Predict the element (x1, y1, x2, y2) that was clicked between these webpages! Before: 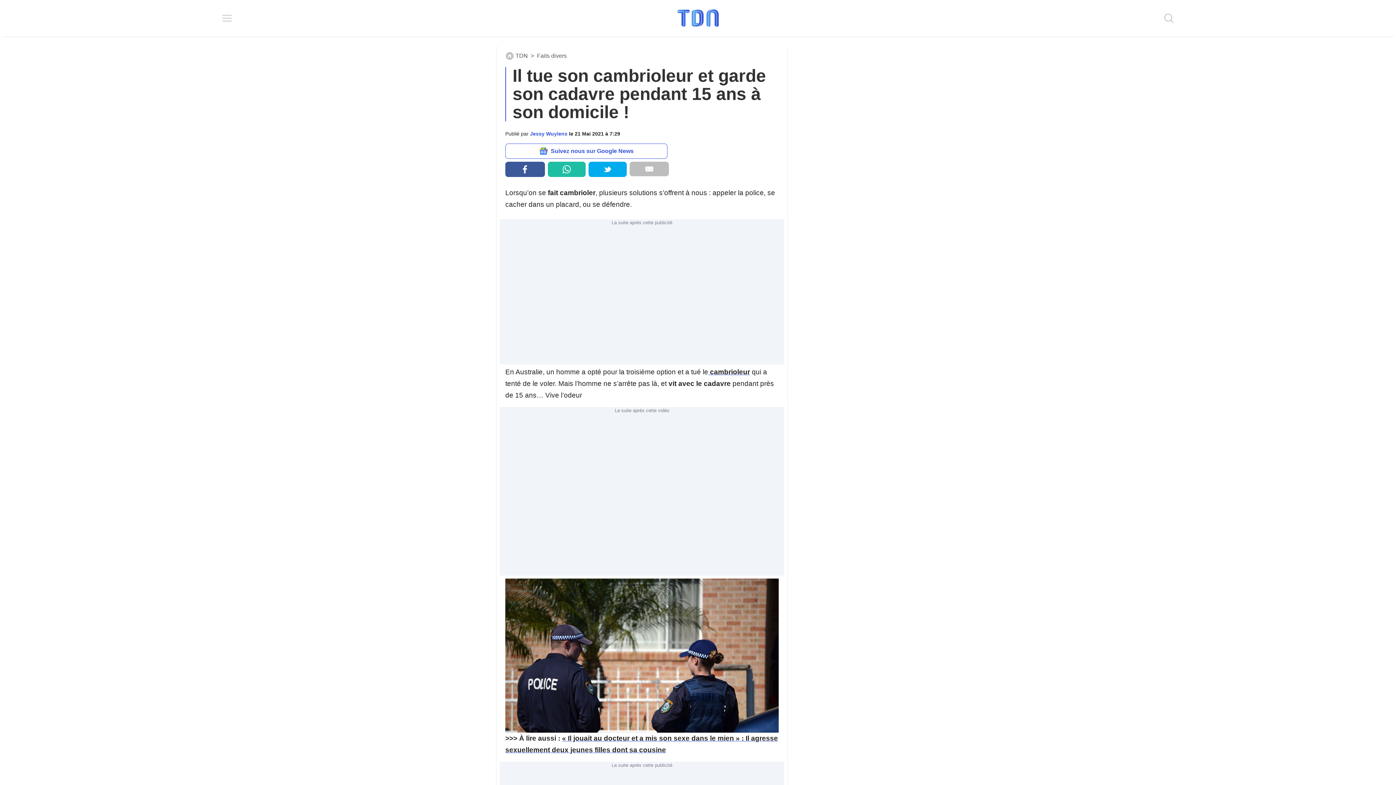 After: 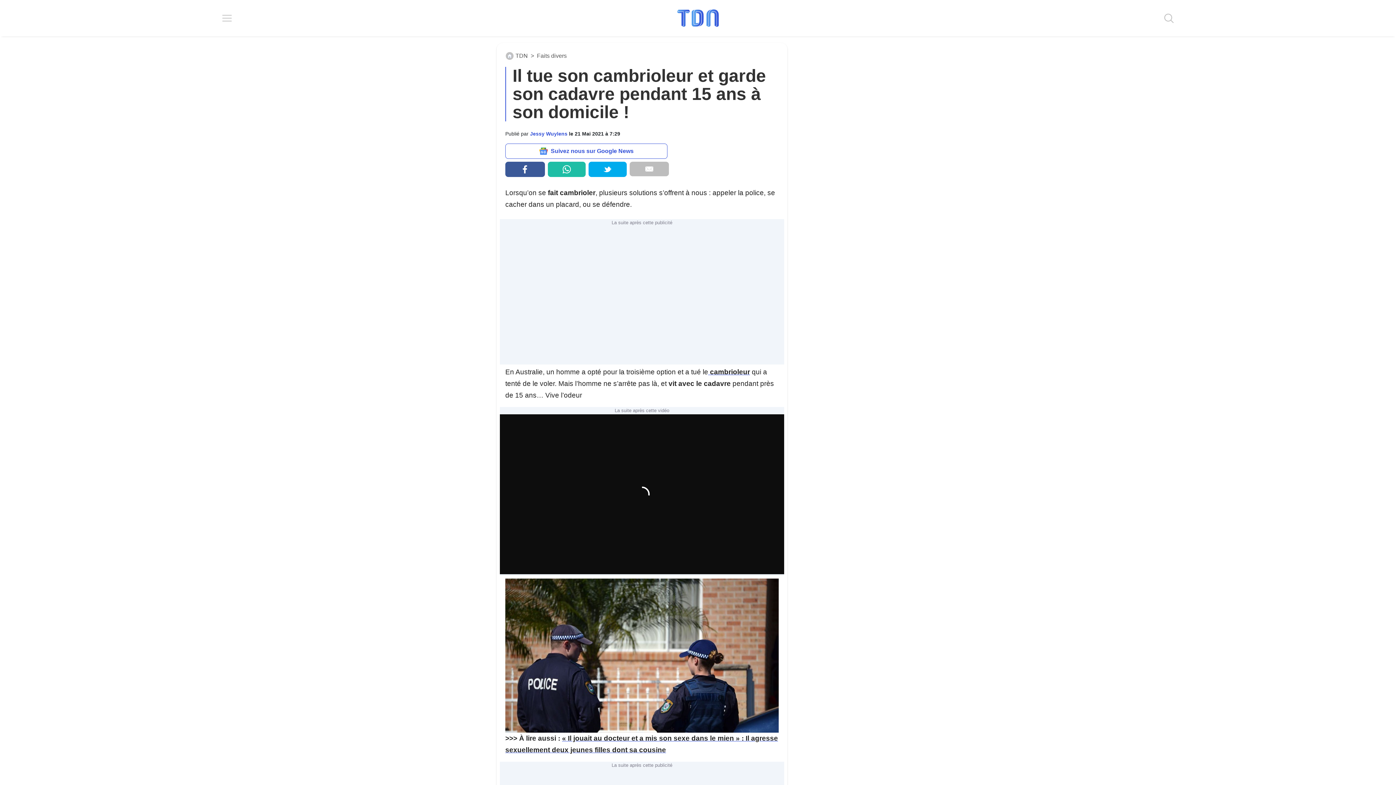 Action: bbox: (629, 161, 669, 176)